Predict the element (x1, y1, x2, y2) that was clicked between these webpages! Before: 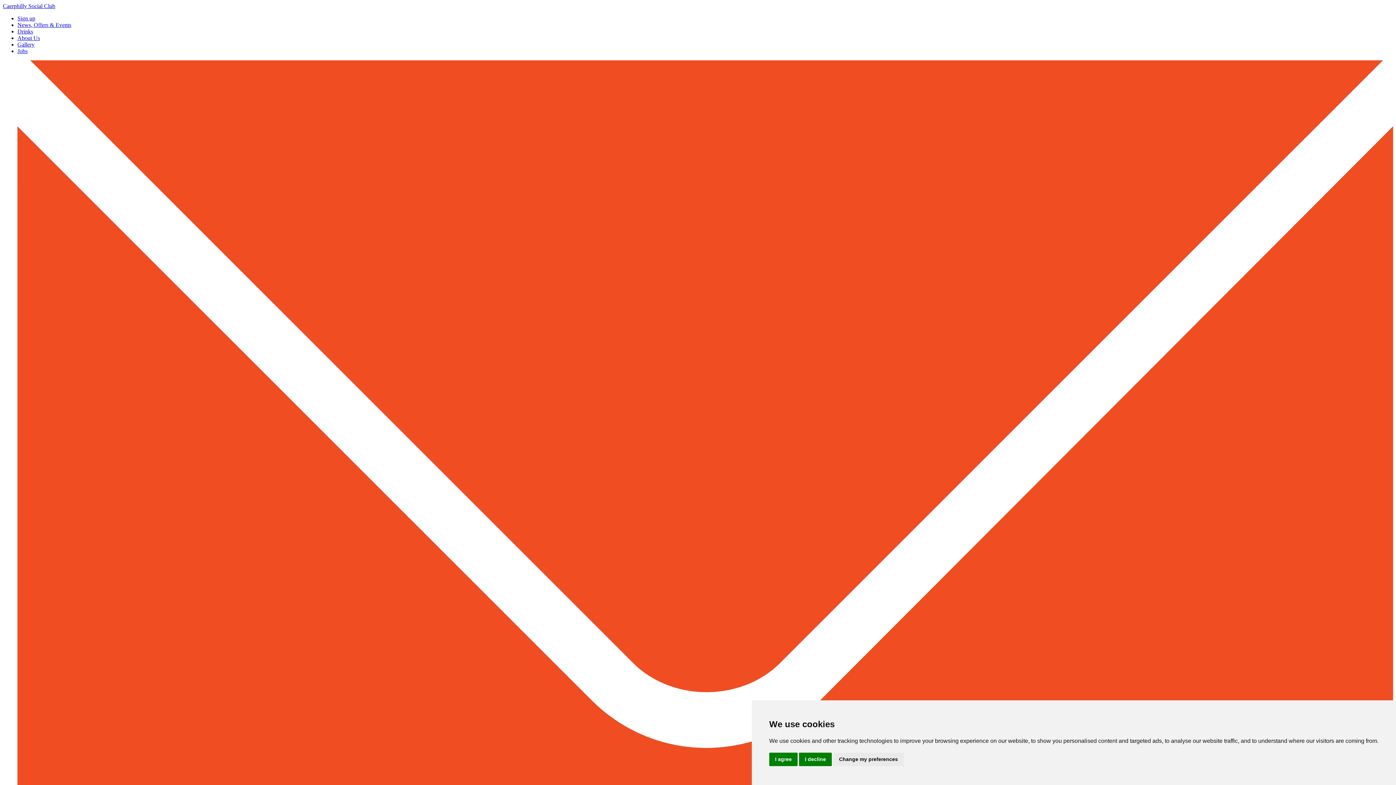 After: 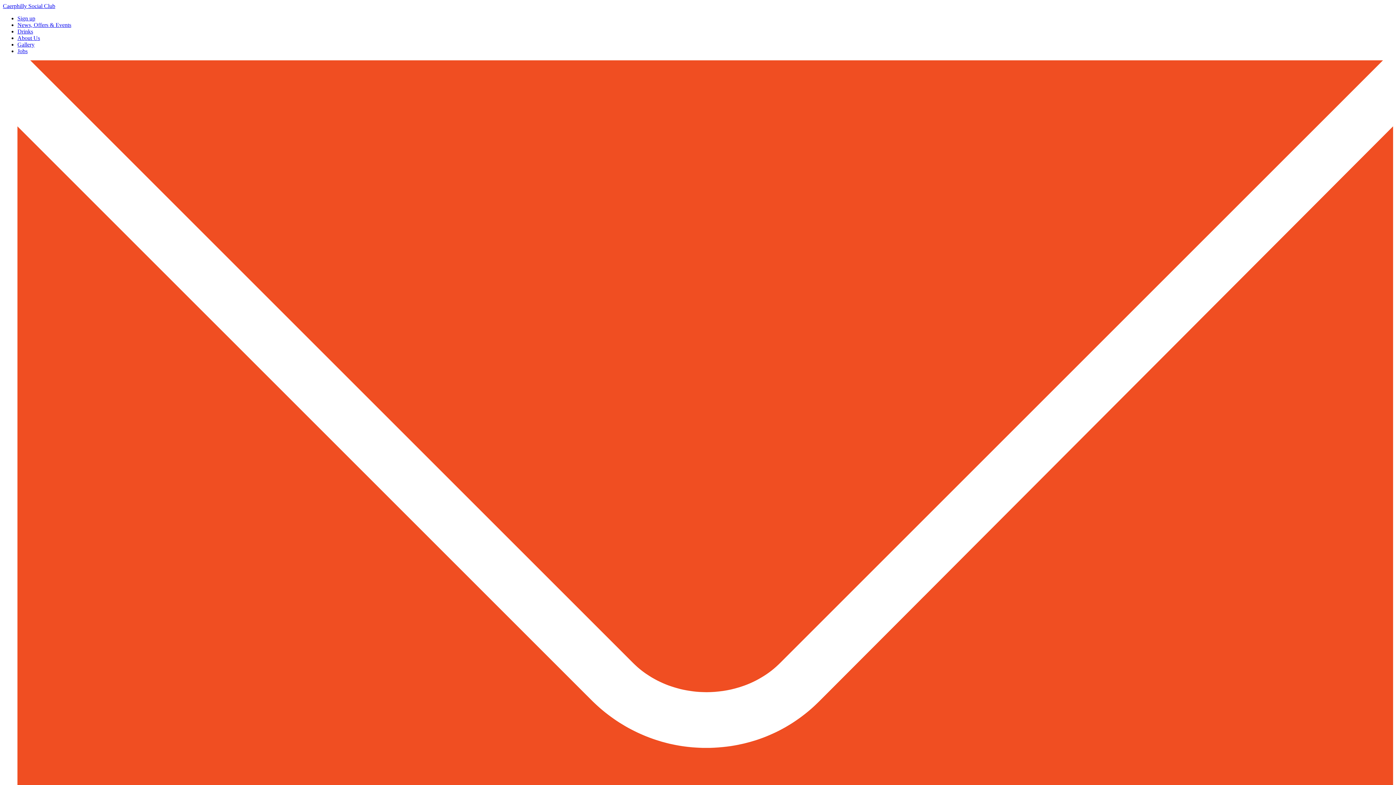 Action: bbox: (799, 753, 832, 766) label: I decline